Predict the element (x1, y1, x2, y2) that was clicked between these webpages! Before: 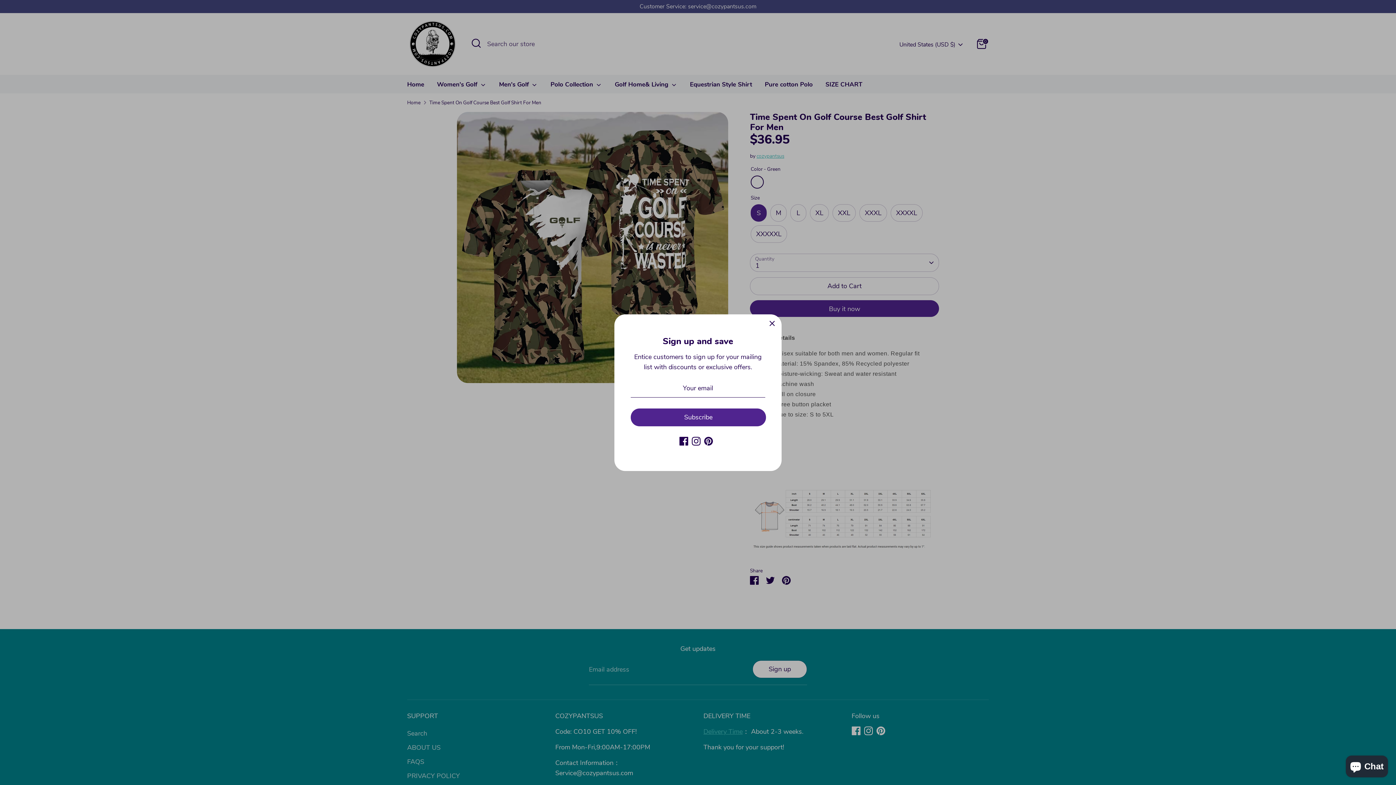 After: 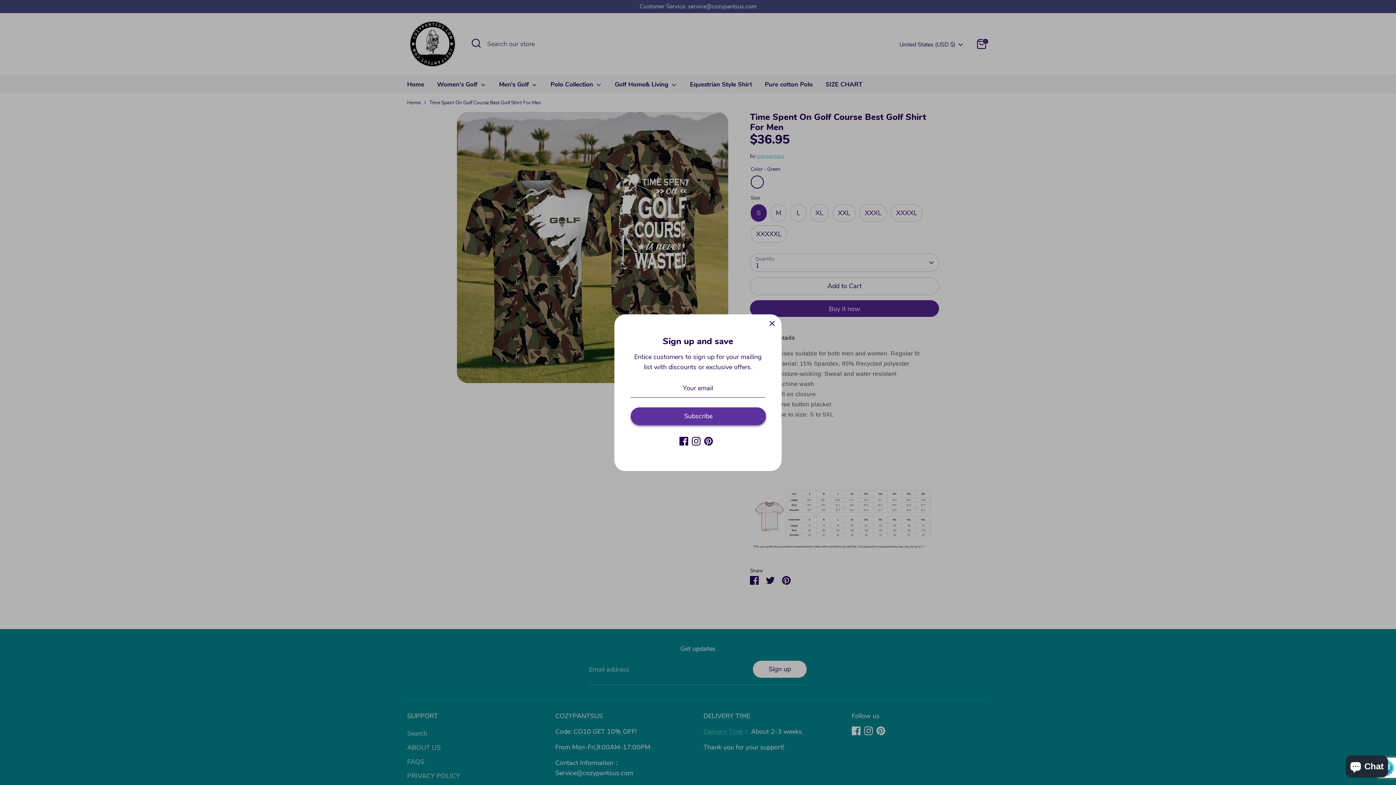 Action: bbox: (631, 427, 765, 444) label: Subscribe